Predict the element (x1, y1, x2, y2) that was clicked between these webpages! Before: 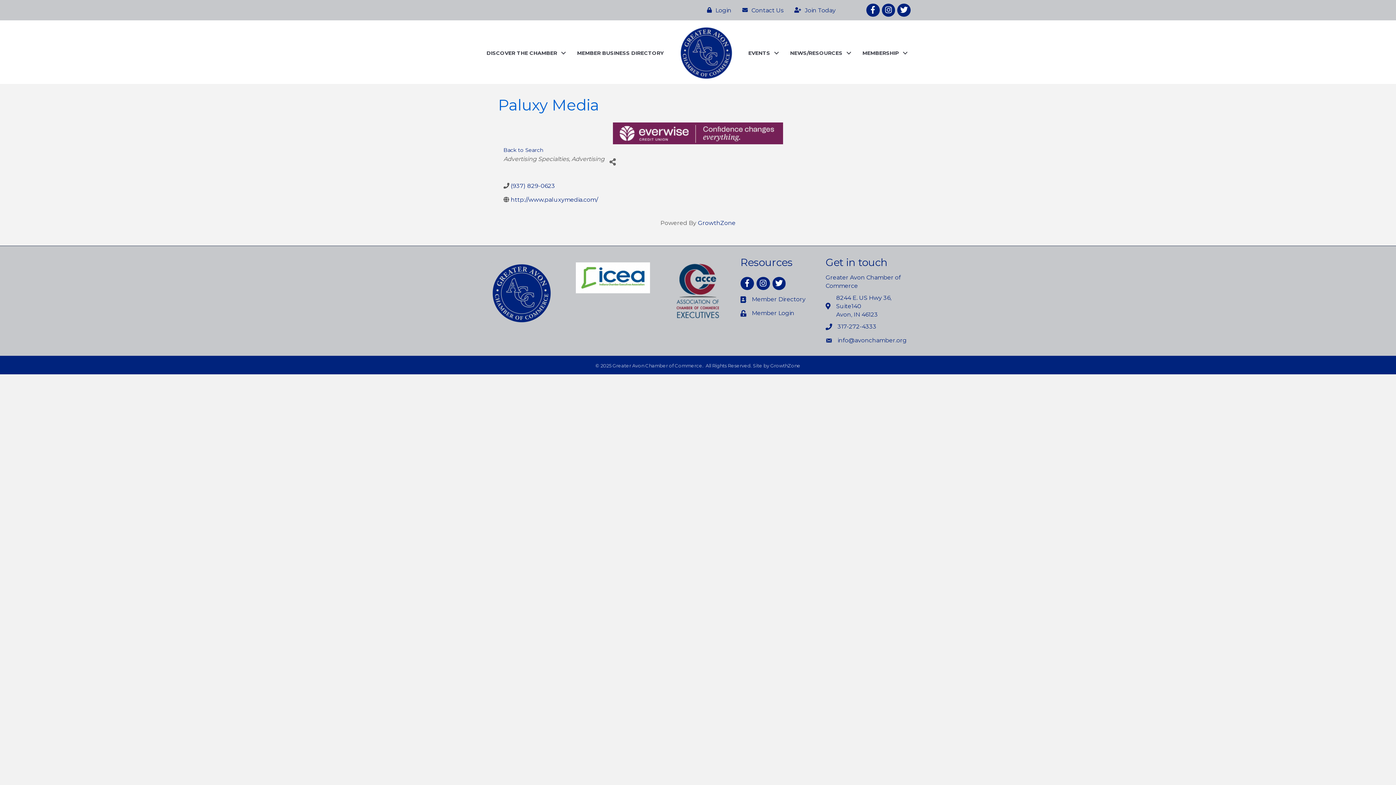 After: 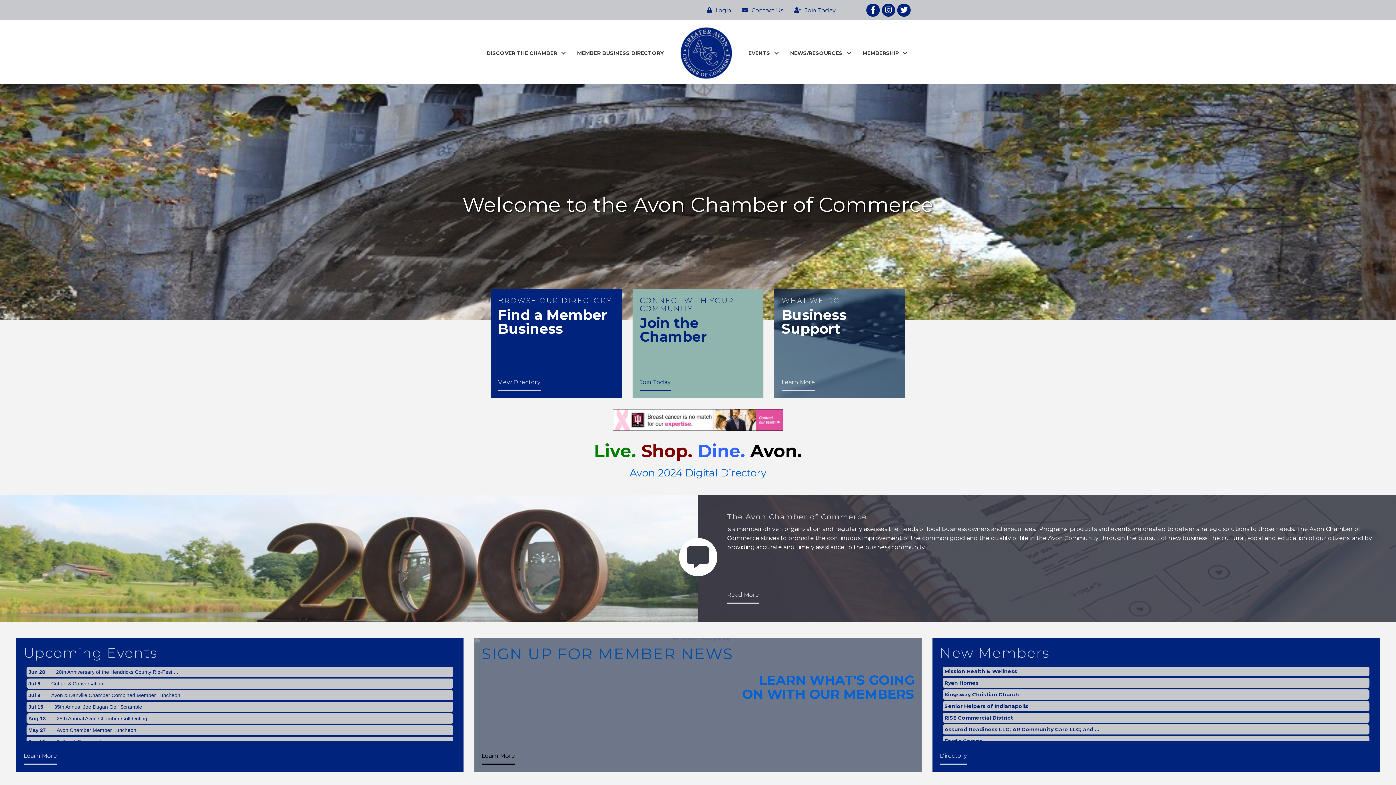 Action: bbox: (783, 45, 855, 60) label: NEWS/RESOURCES